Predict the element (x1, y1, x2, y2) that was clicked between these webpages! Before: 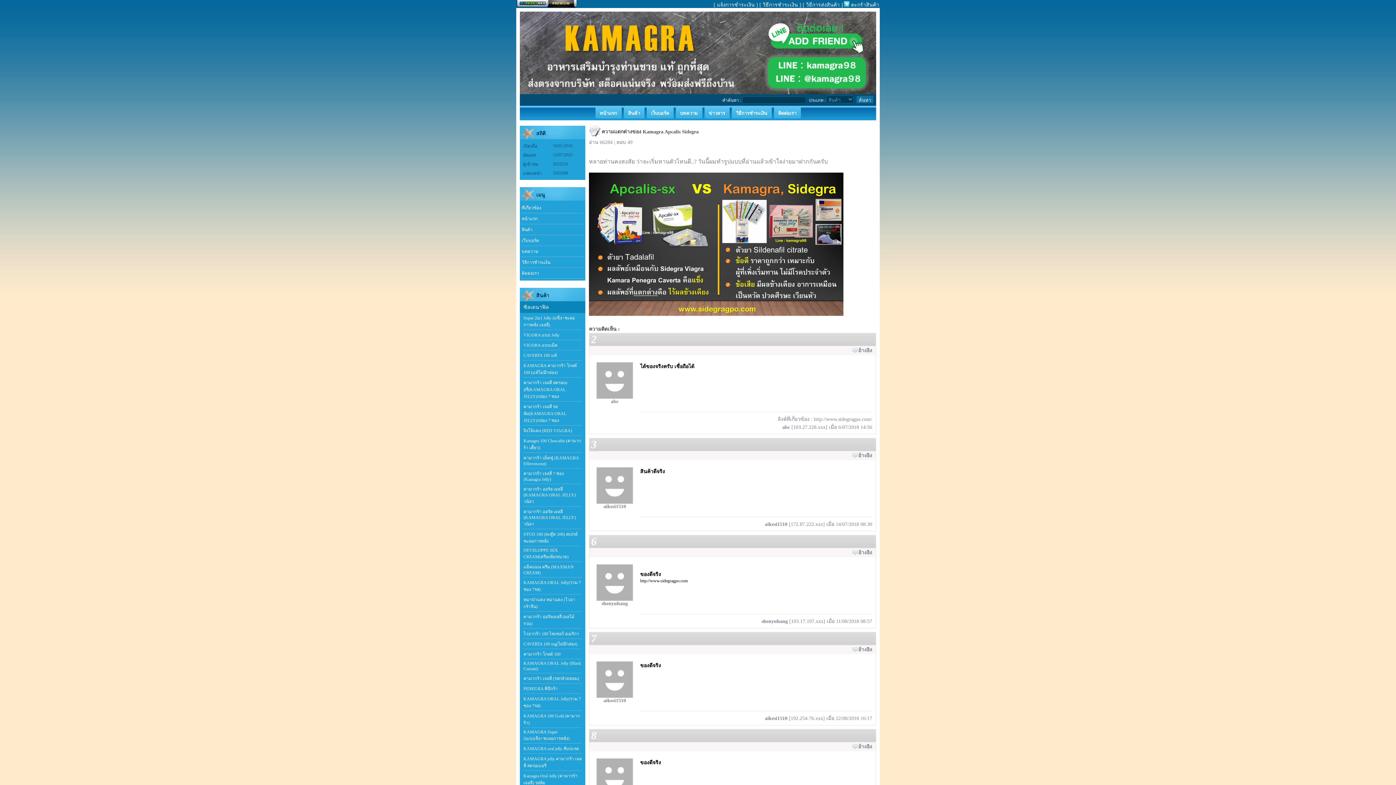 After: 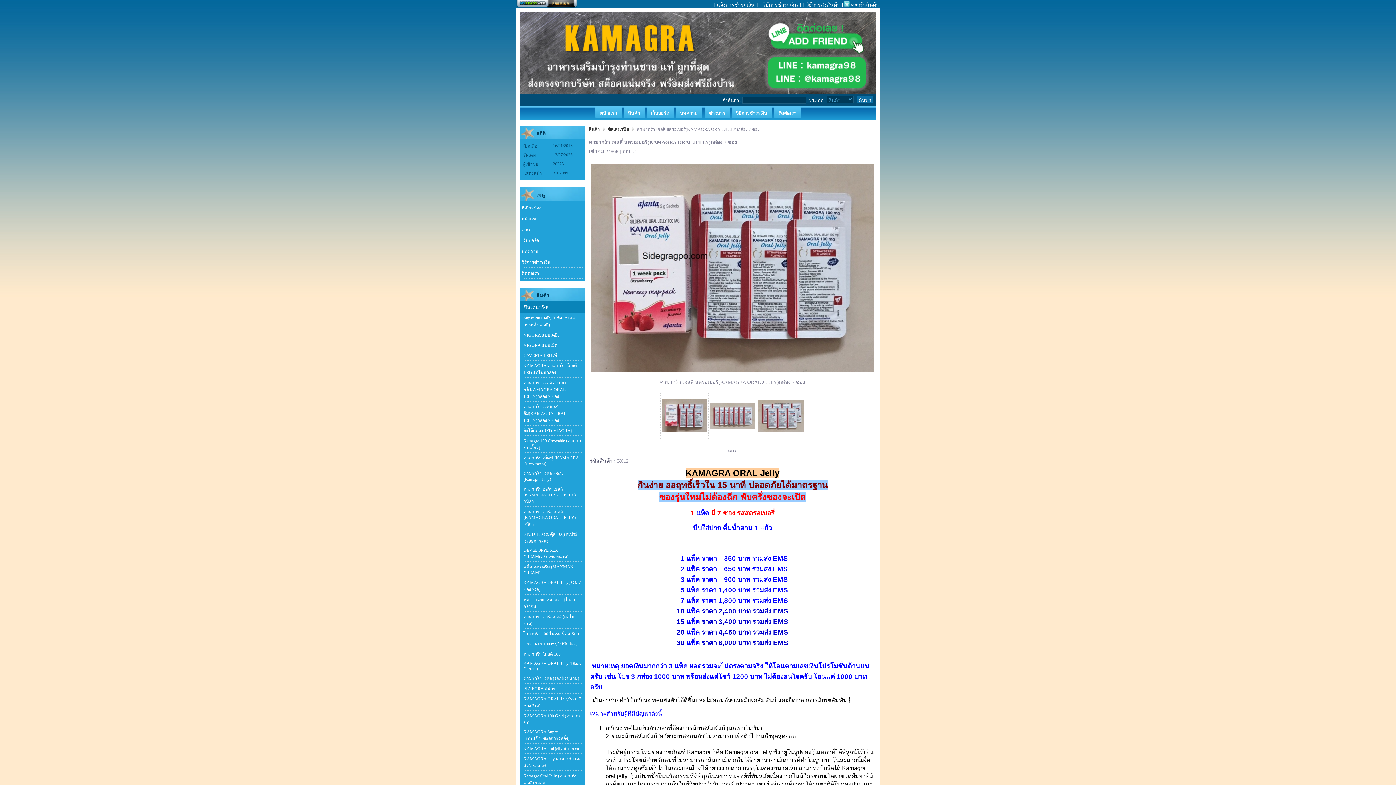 Action: bbox: (523, 377, 581, 401) label: คามากร้า เจลลี่ สตรอเบอรี่(KAMAGRA ORAL JELLY)กล่อง 7 ซอง